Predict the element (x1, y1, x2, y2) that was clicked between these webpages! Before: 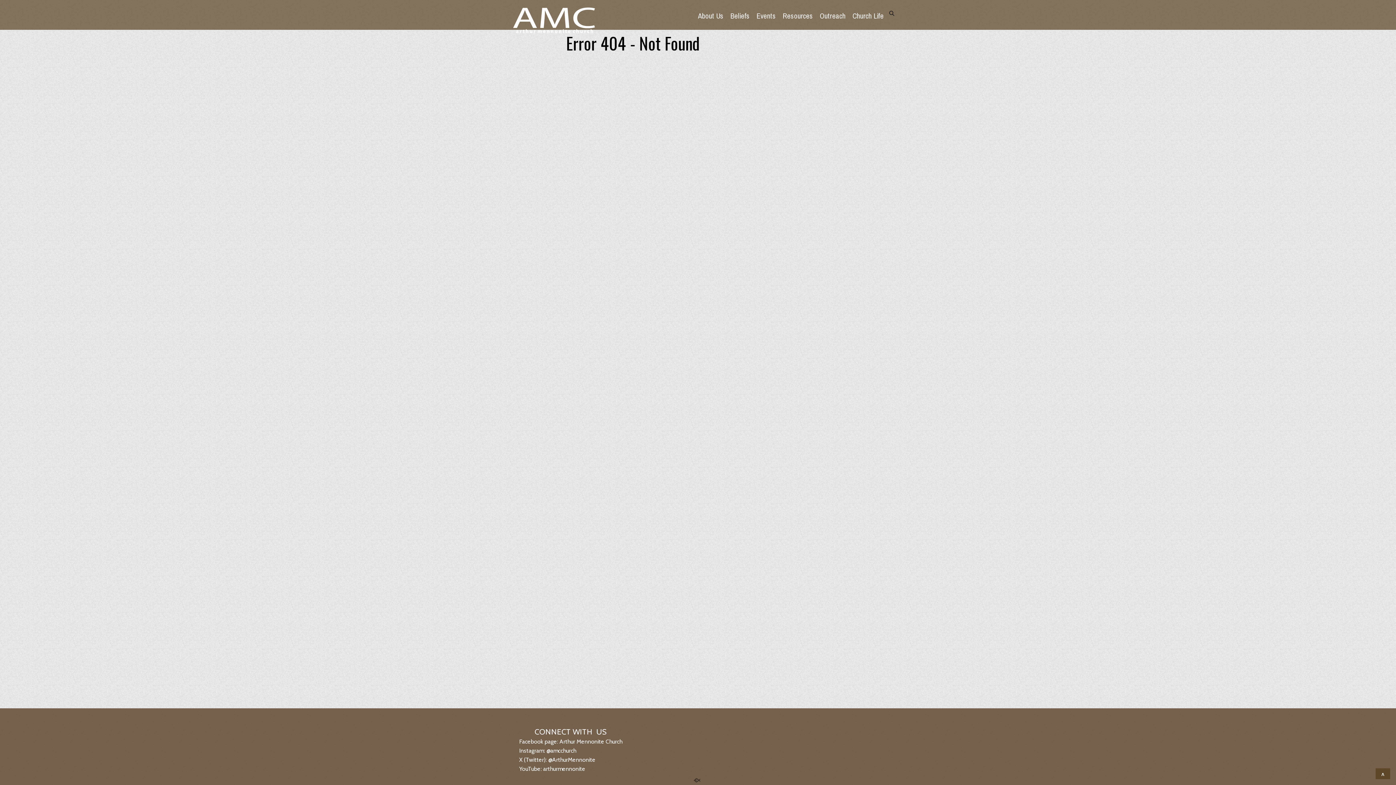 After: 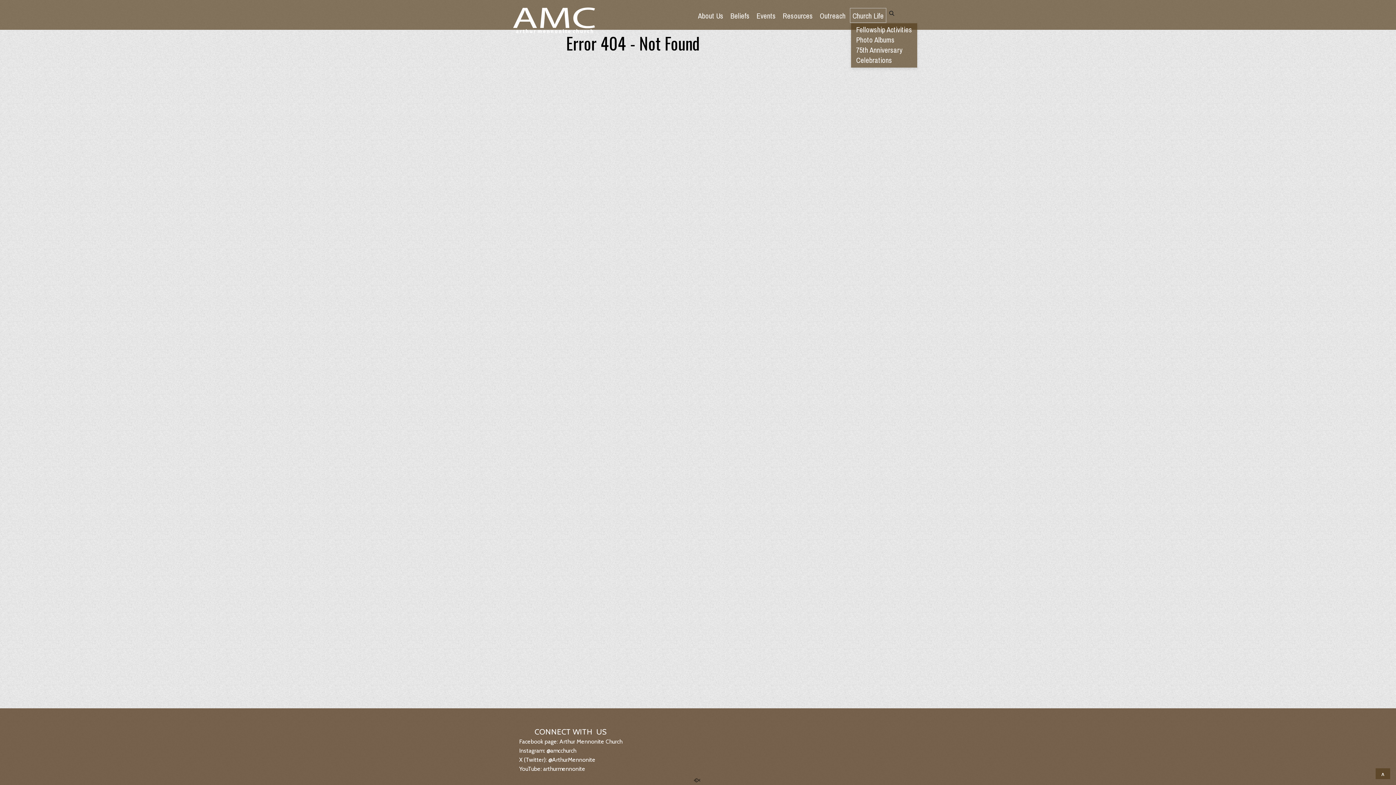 Action: bbox: (850, 12, 886, 24) label: Church Life